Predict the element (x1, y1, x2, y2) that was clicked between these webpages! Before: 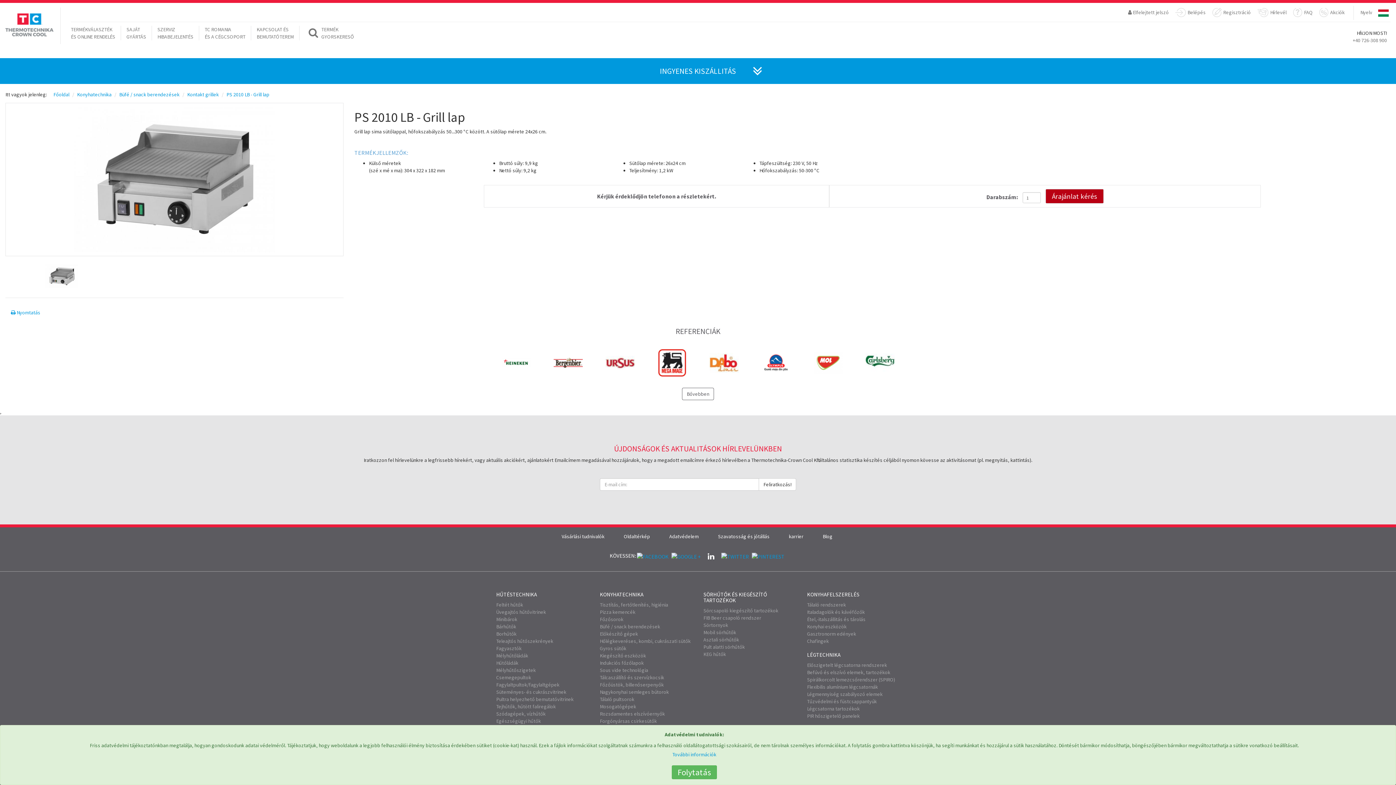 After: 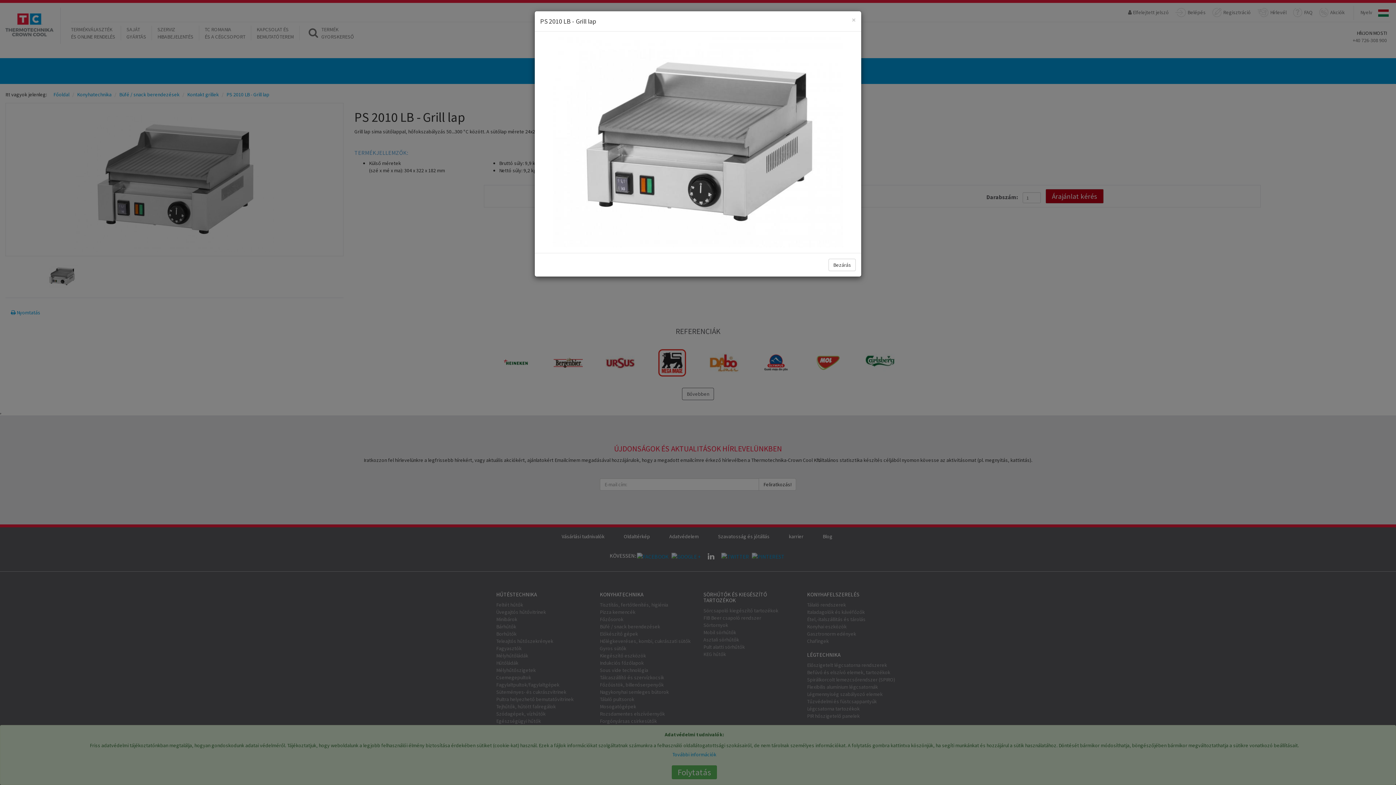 Action: bbox: (10, 260, 112, 292)